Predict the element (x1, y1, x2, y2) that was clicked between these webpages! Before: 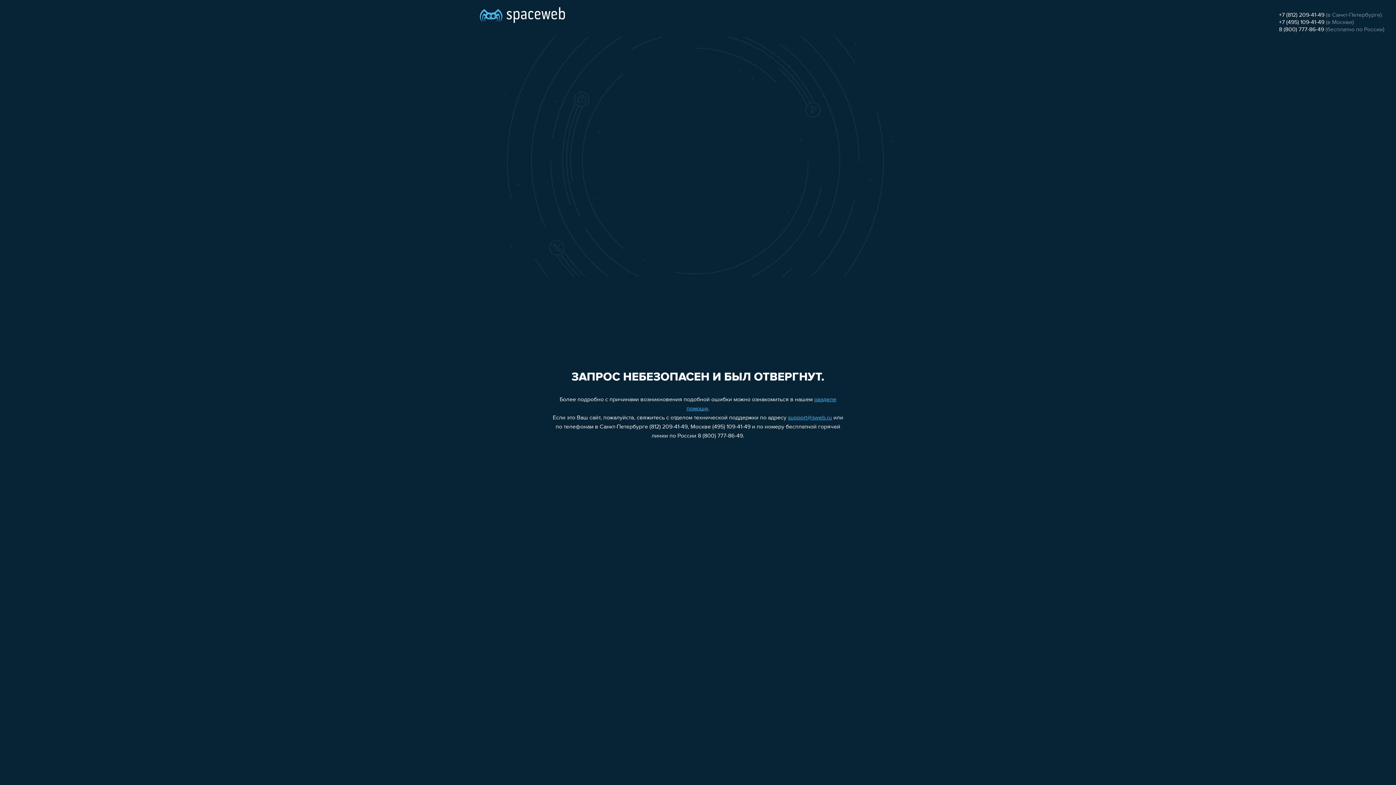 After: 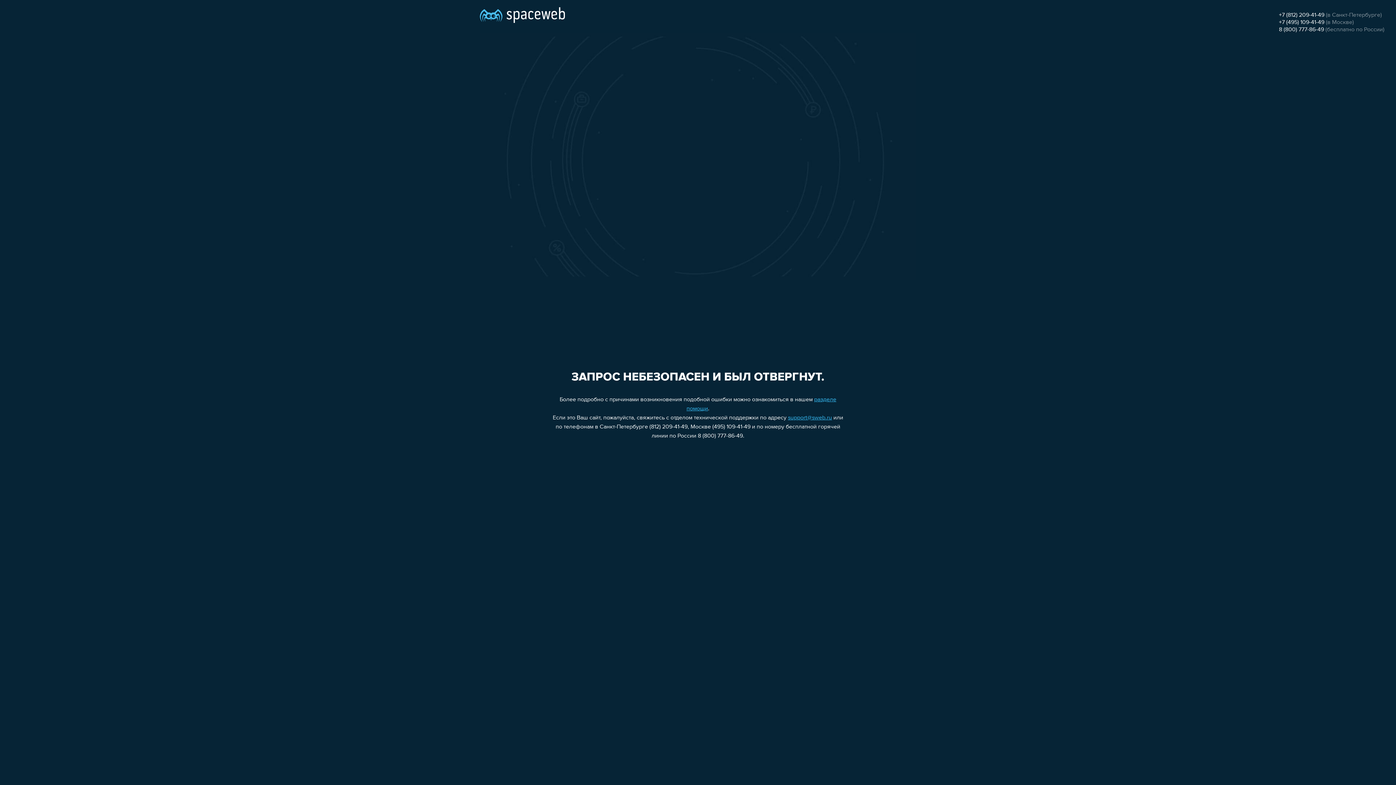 Action: label: +7 (495) 109-41-49 bbox: (1279, 19, 1324, 25)